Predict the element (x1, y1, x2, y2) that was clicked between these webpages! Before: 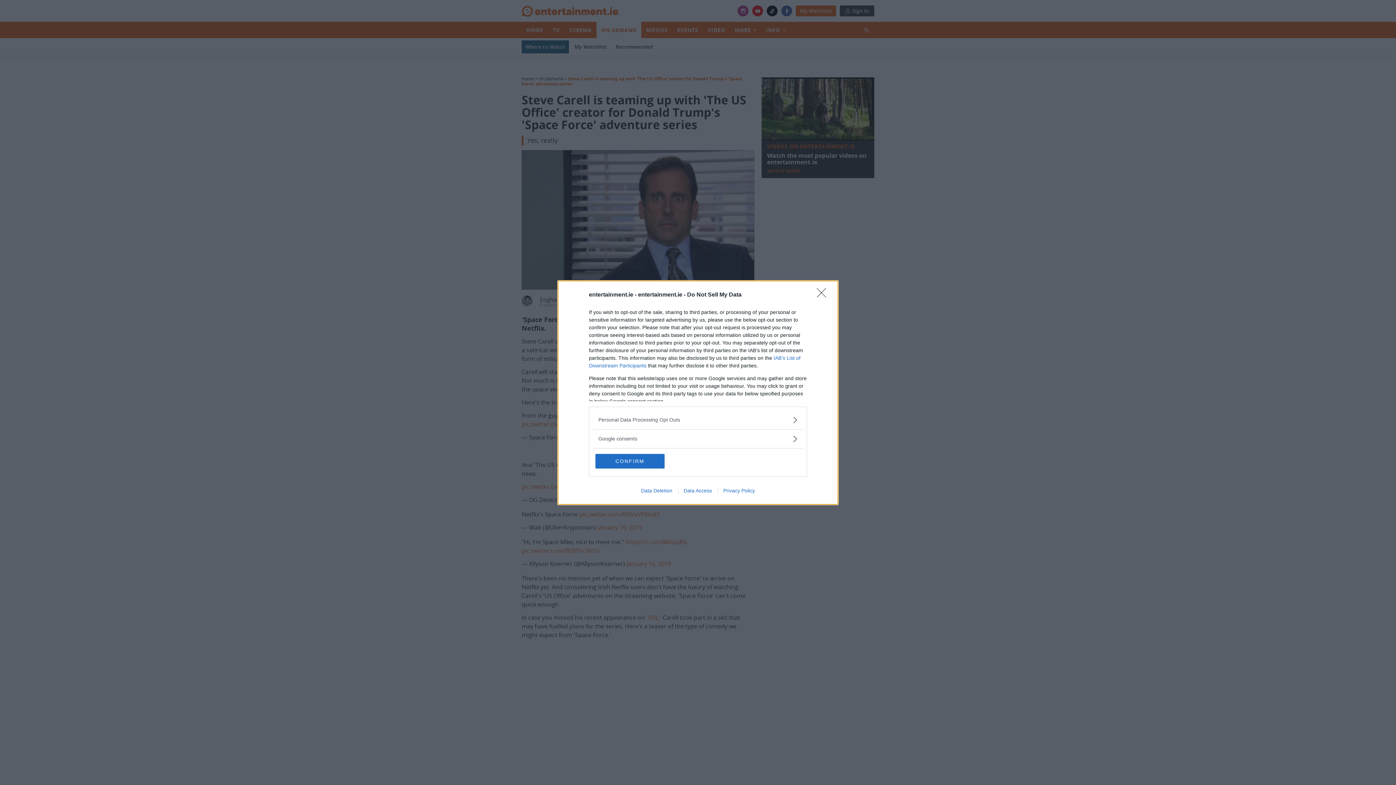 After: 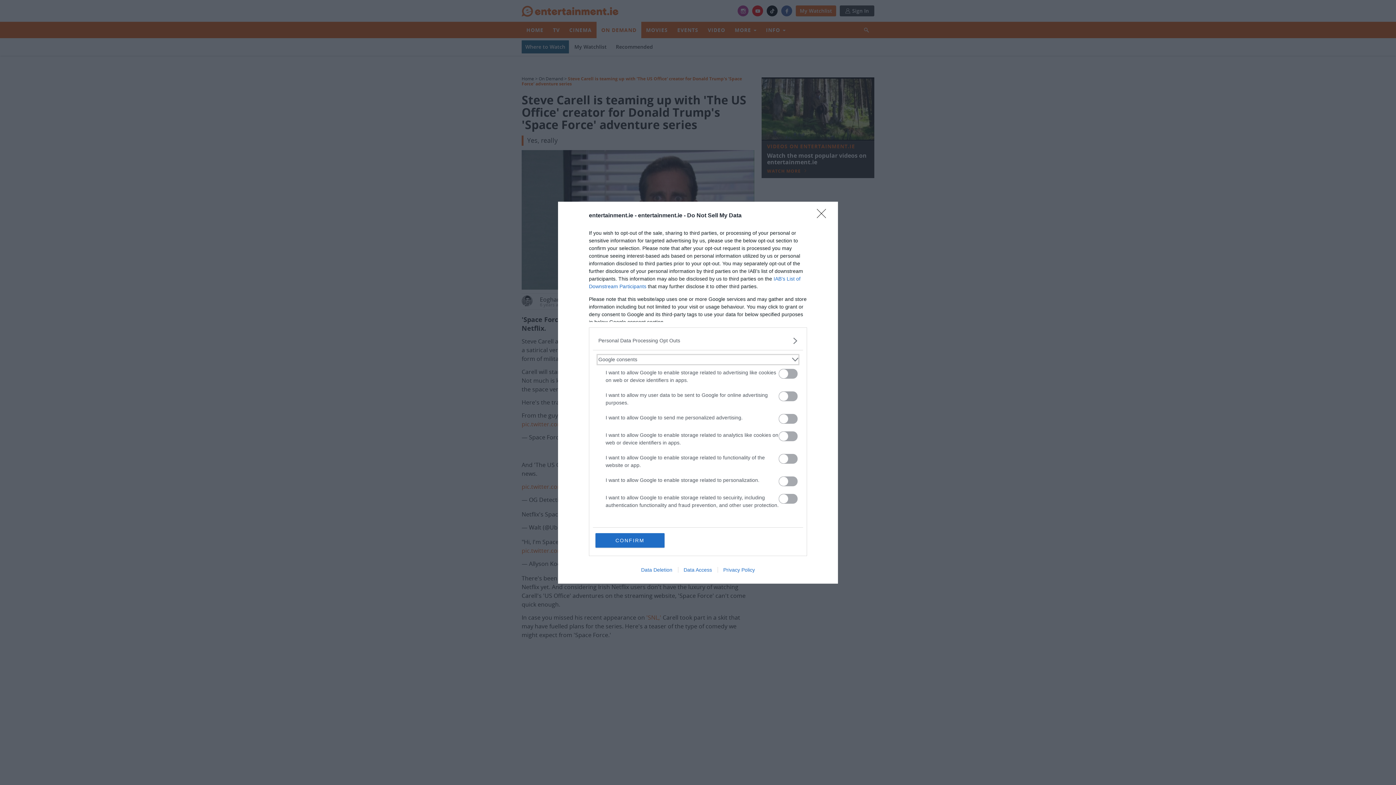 Action: label: Google consents bbox: (598, 435, 797, 442)